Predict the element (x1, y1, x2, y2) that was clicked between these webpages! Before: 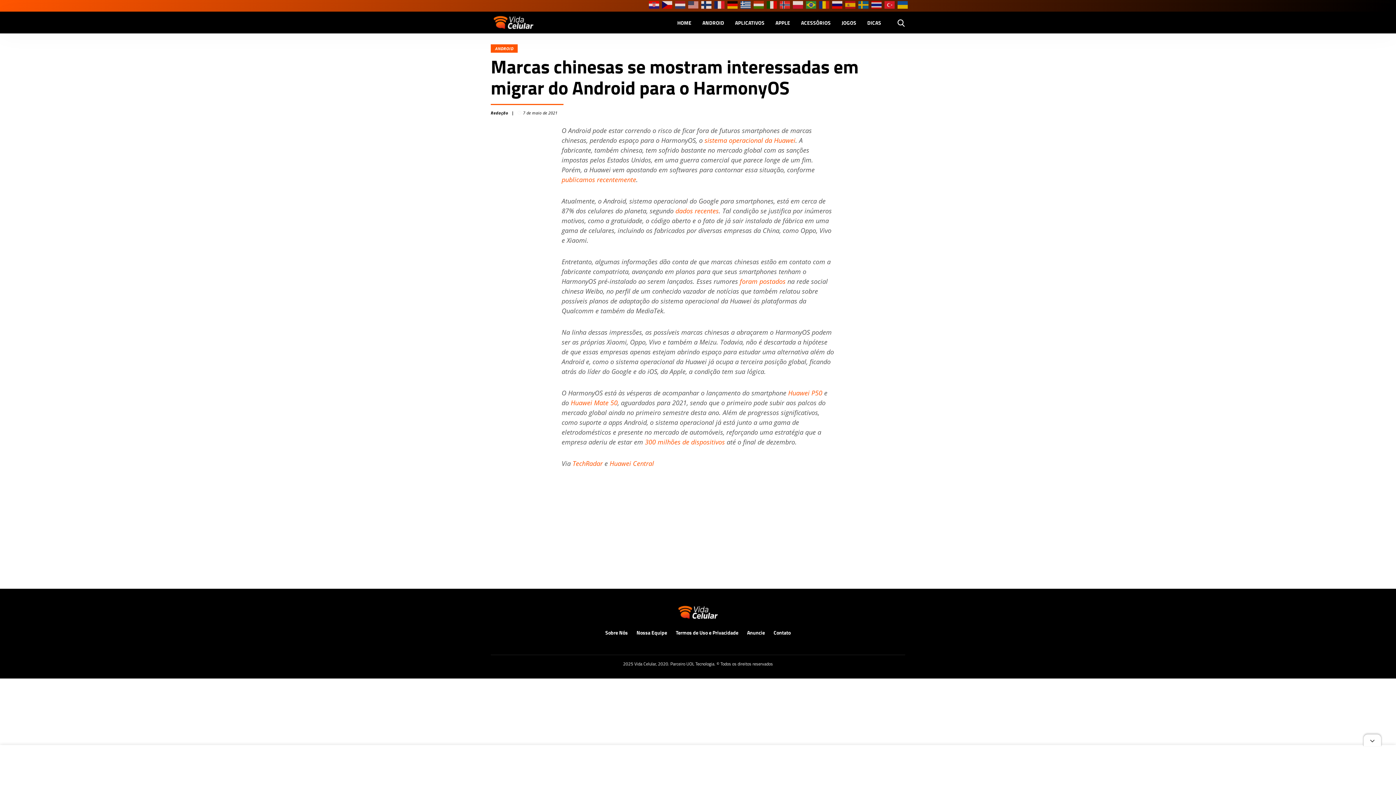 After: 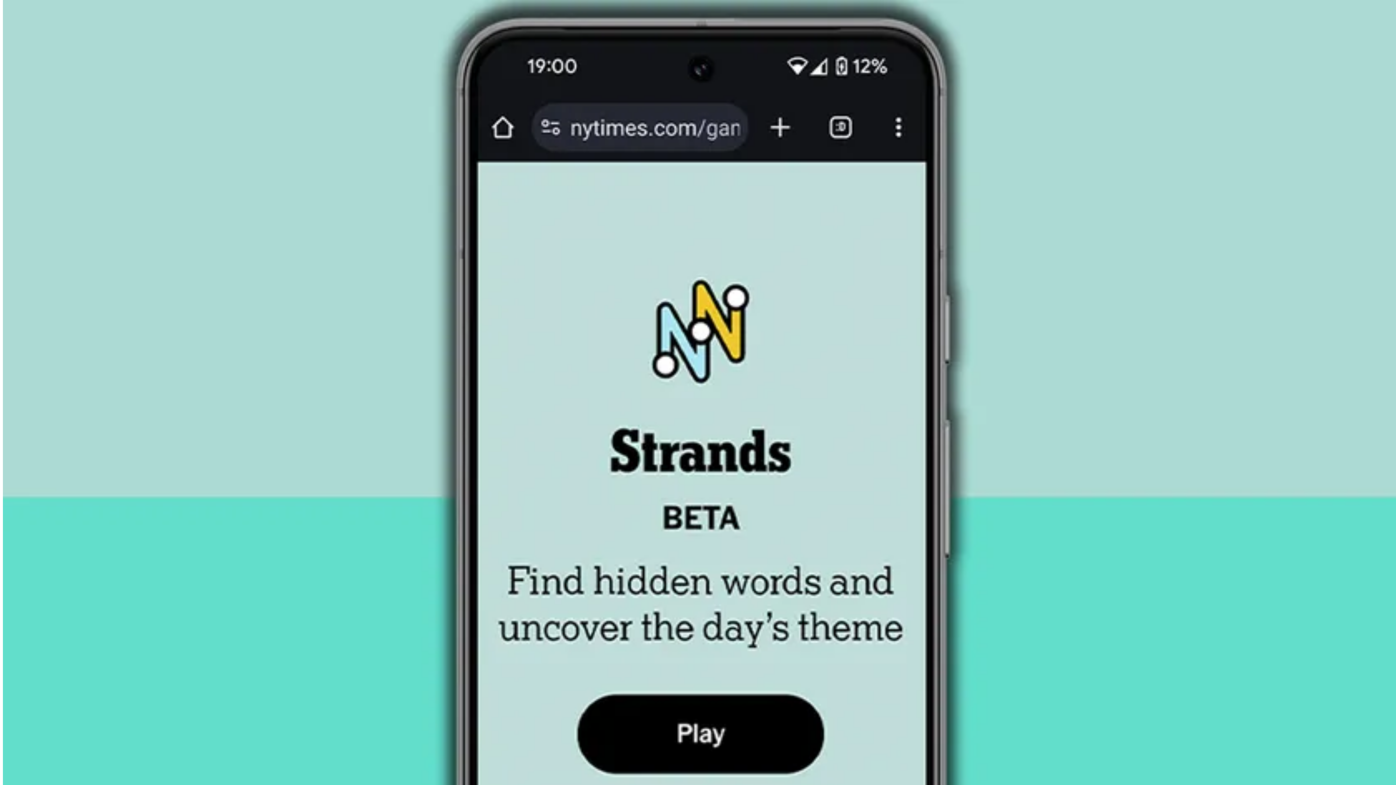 Action: label: TechRadar bbox: (572, 459, 602, 467)